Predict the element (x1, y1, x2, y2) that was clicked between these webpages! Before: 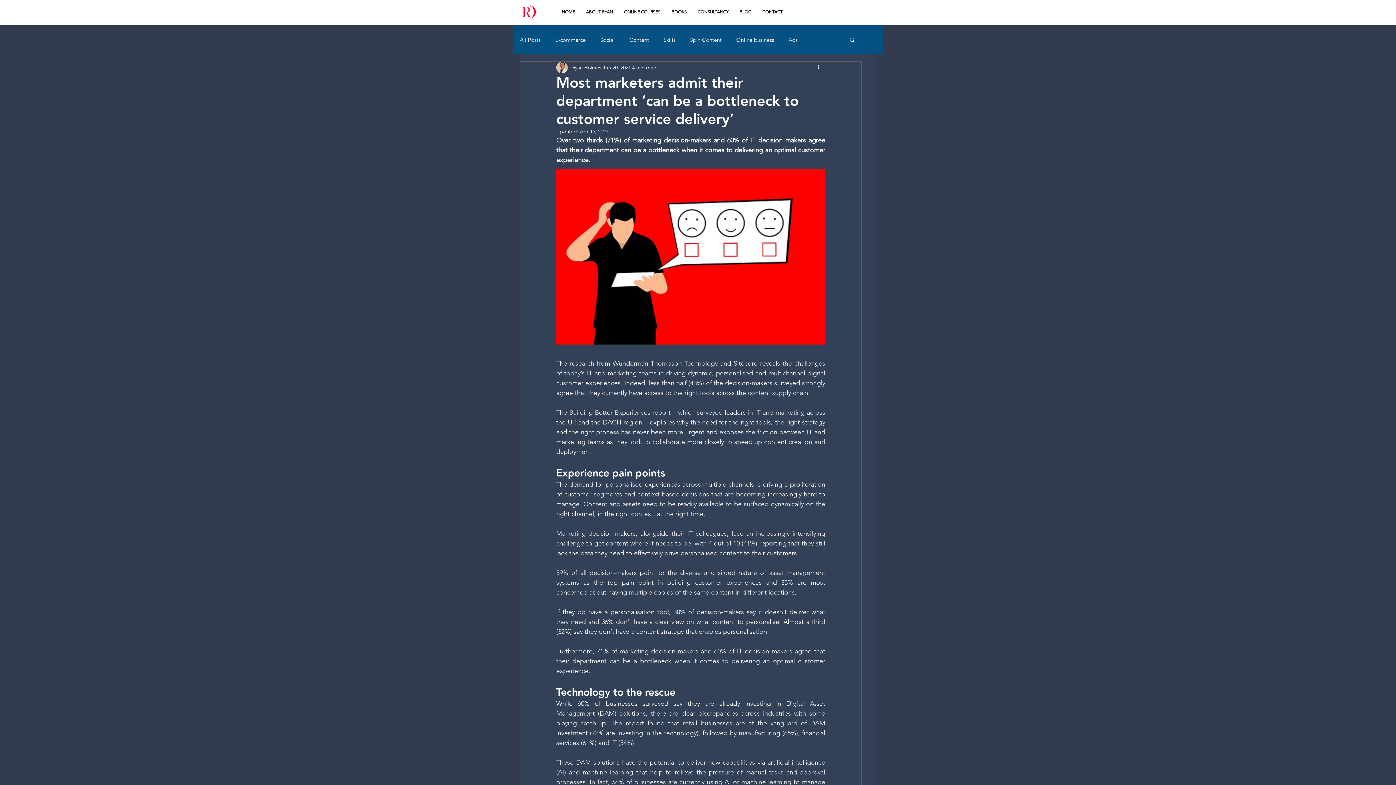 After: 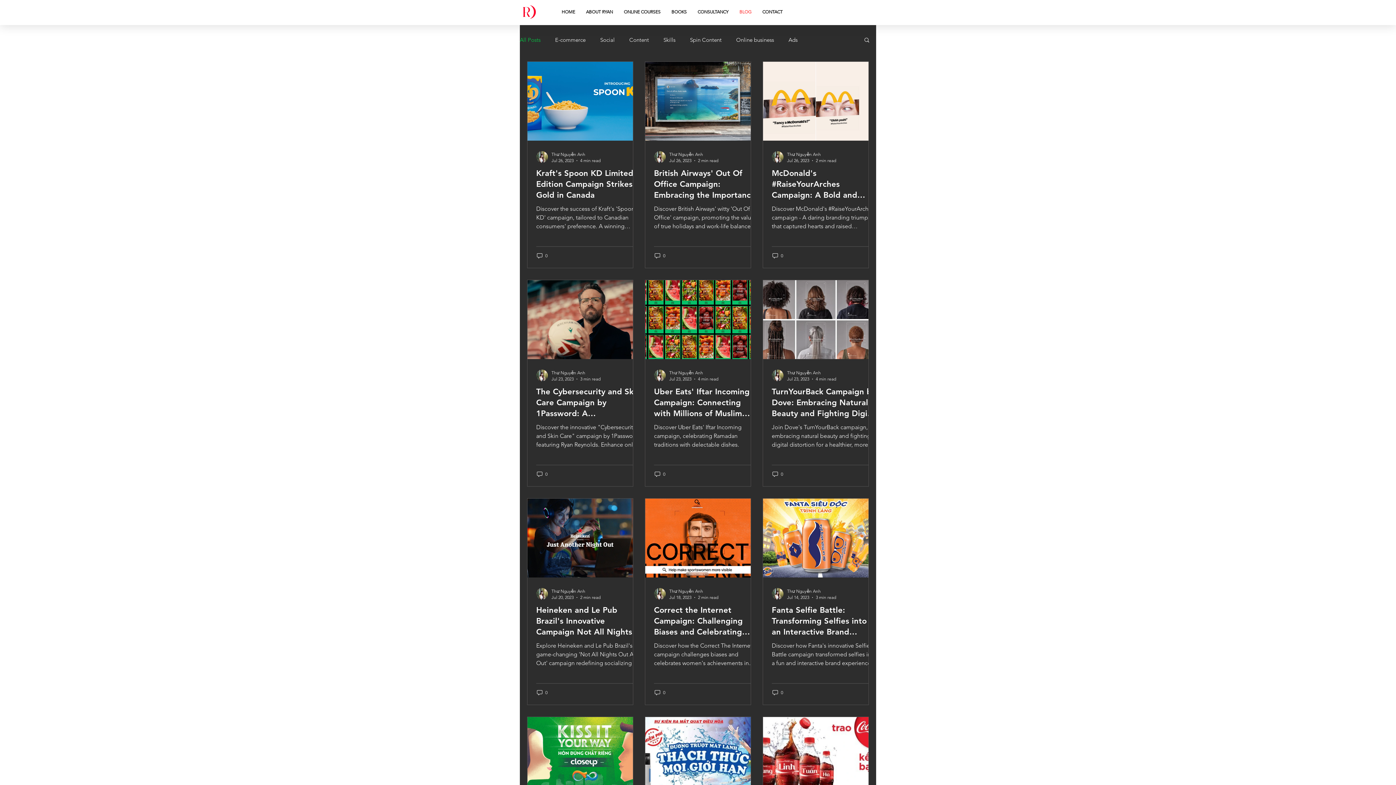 Action: label: All Posts bbox: (520, 35, 540, 43)